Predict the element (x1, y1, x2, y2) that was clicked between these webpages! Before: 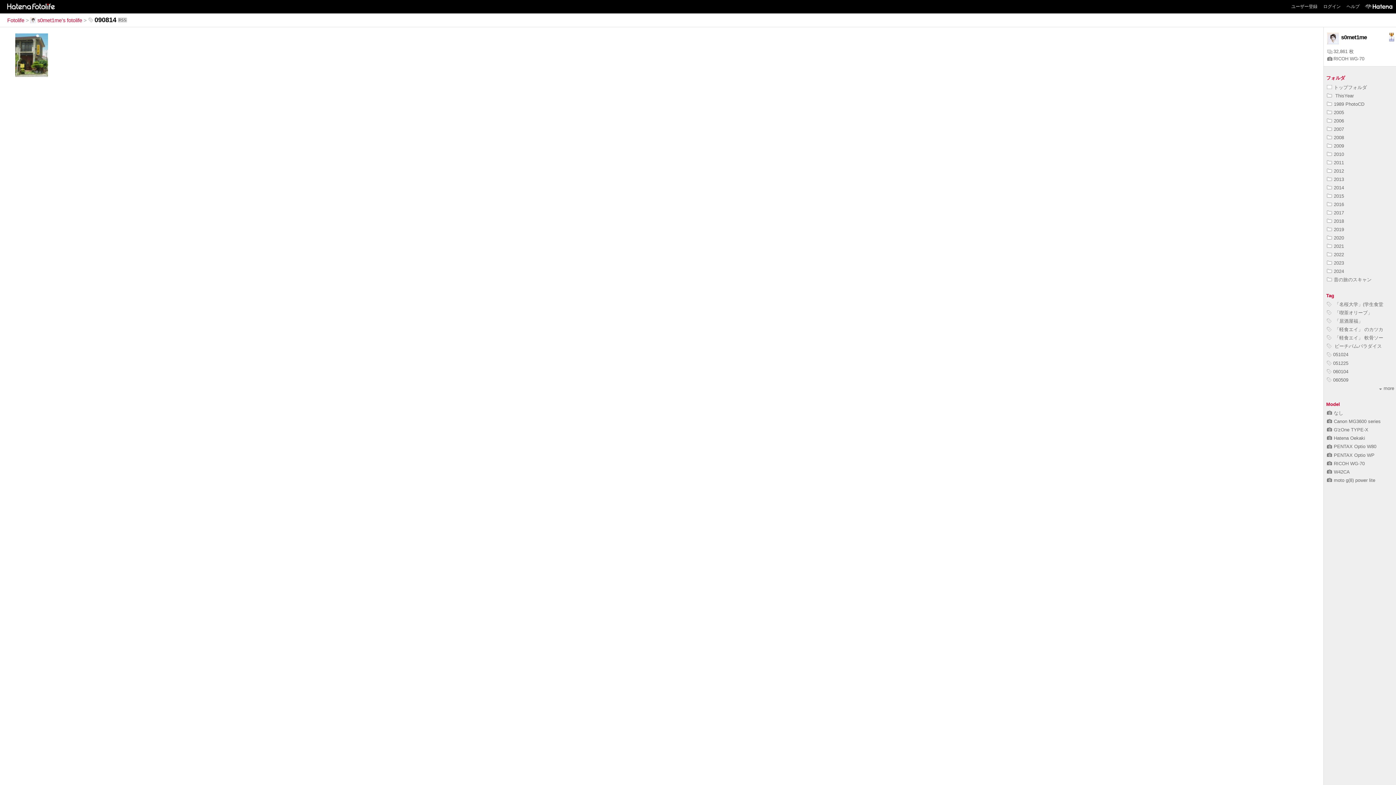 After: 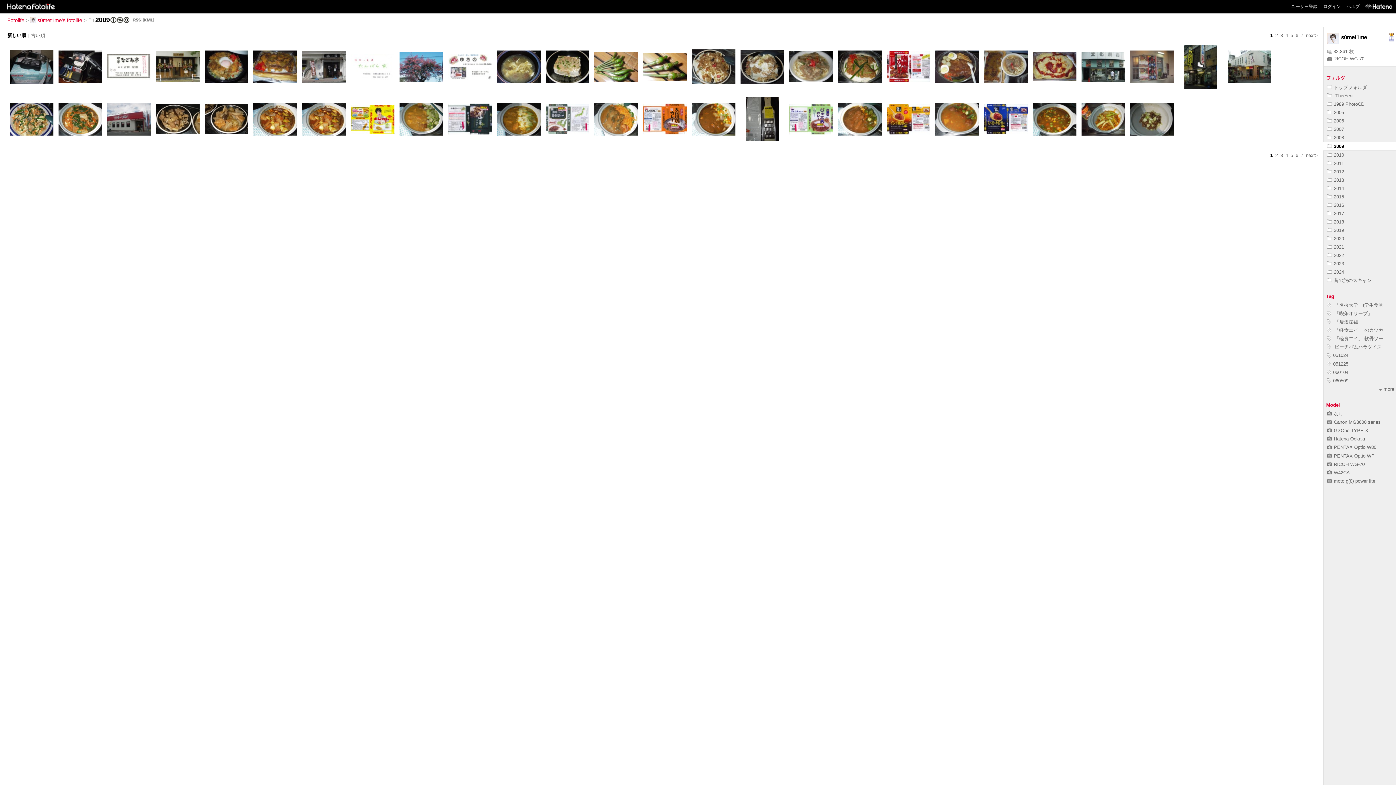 Action: label: 2009 bbox: (1327, 143, 1344, 148)